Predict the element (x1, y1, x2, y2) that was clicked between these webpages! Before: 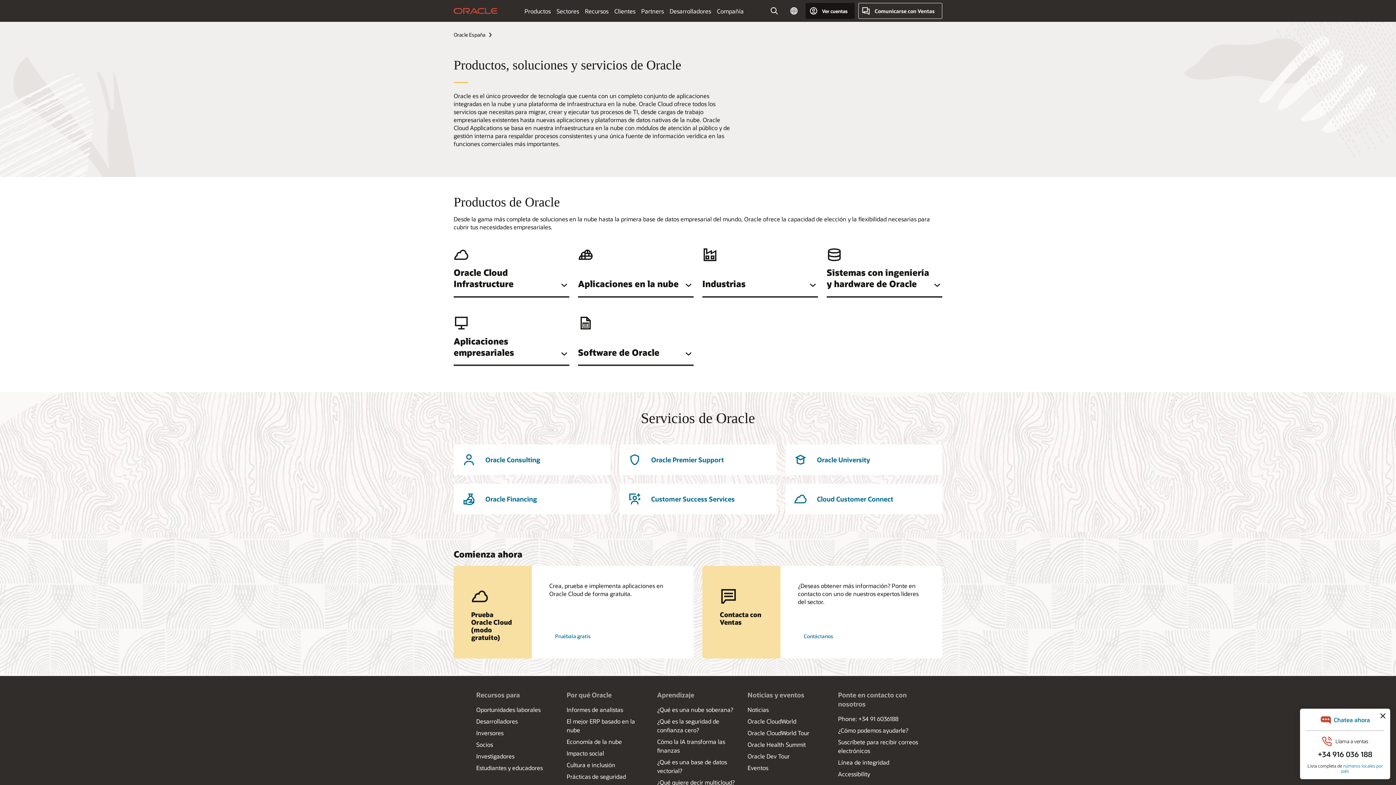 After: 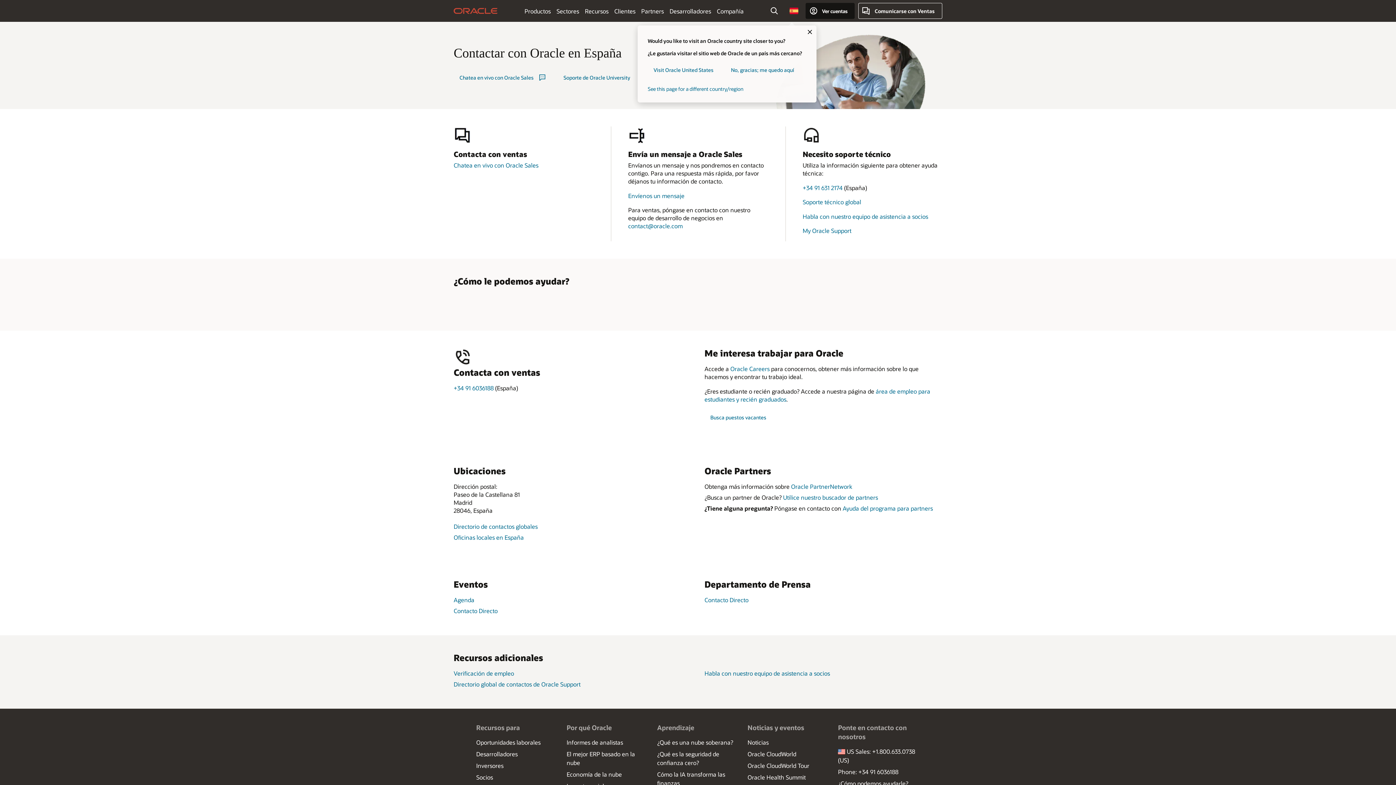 Action: label: Contáctanos bbox: (798, 628, 839, 644)